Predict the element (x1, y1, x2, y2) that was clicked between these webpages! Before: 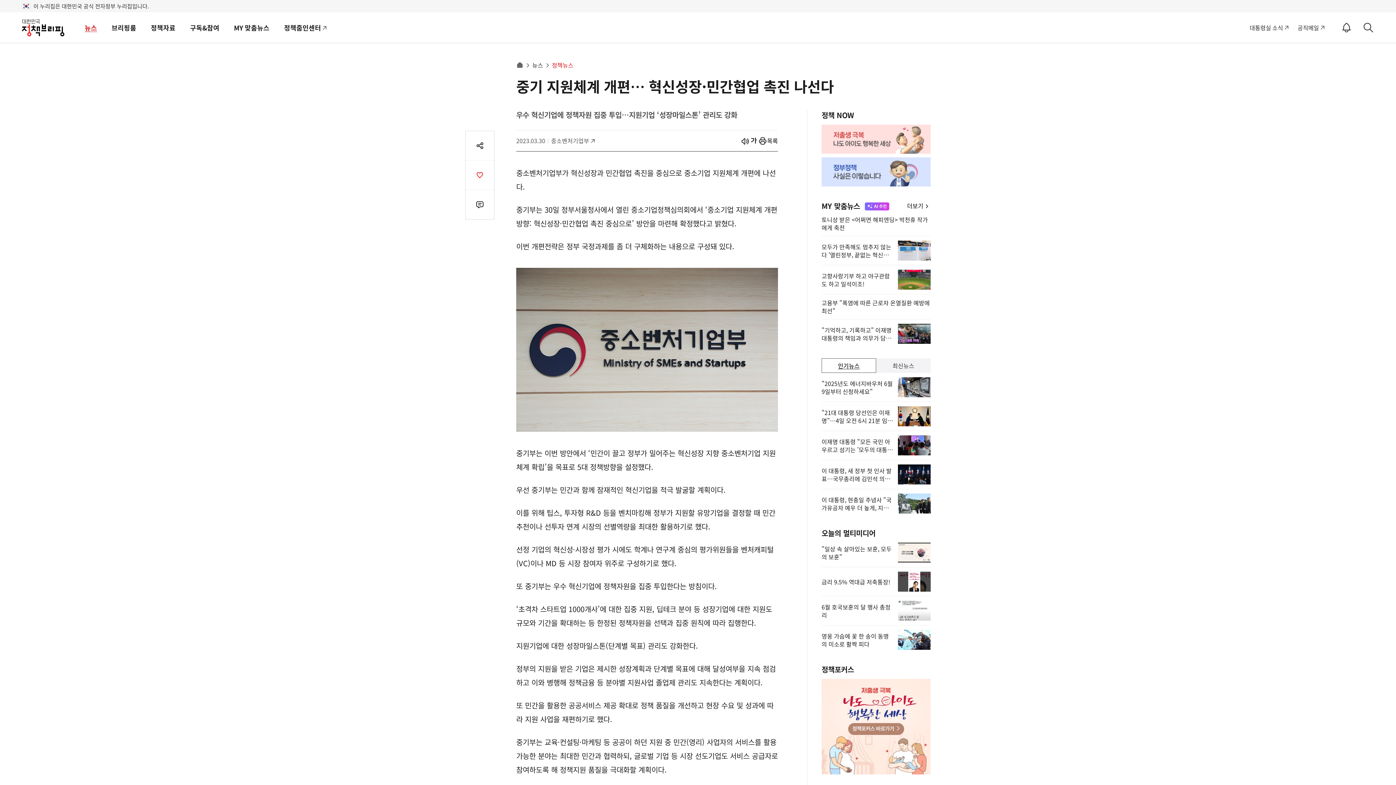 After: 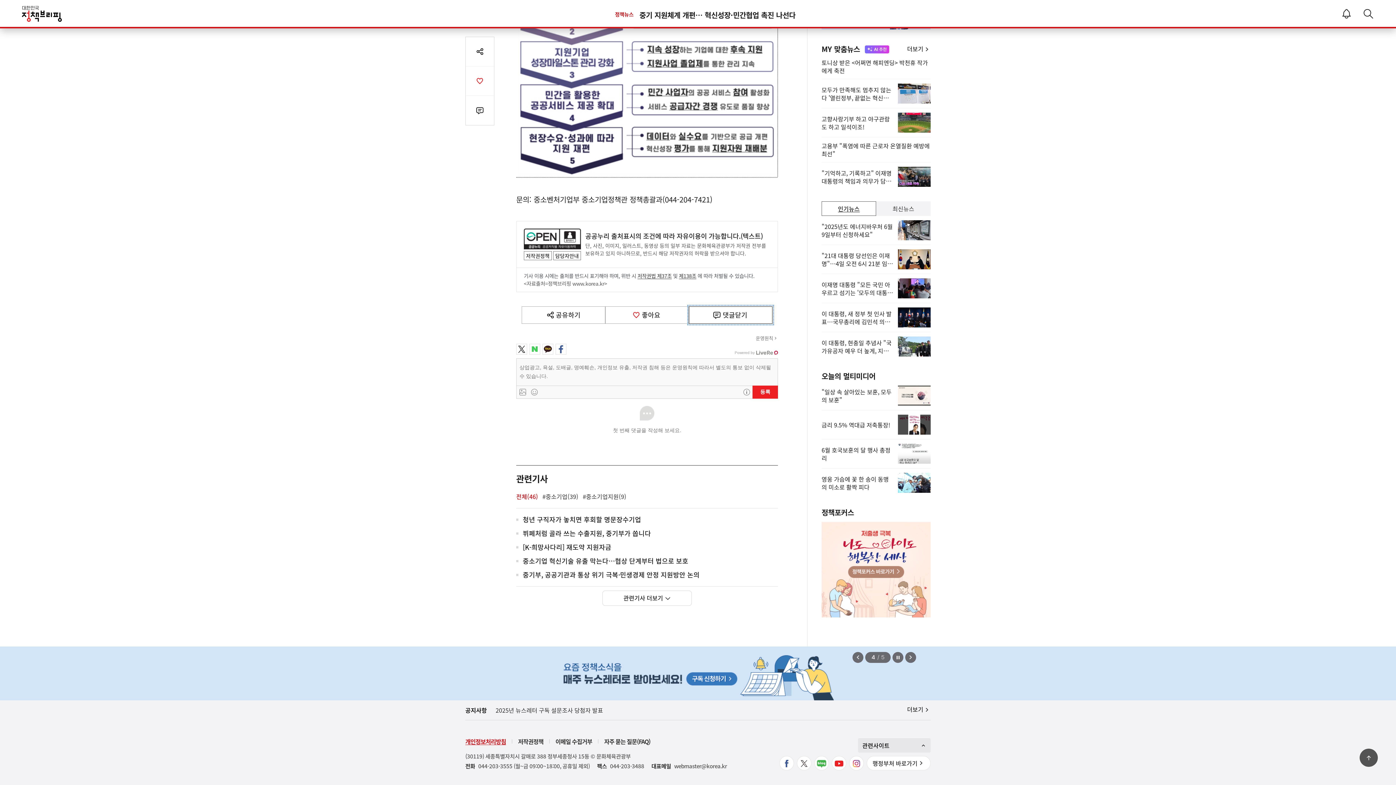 Action: bbox: (465, 190, 494, 219) label: 댓글수(클릭시 댓글로 이동)